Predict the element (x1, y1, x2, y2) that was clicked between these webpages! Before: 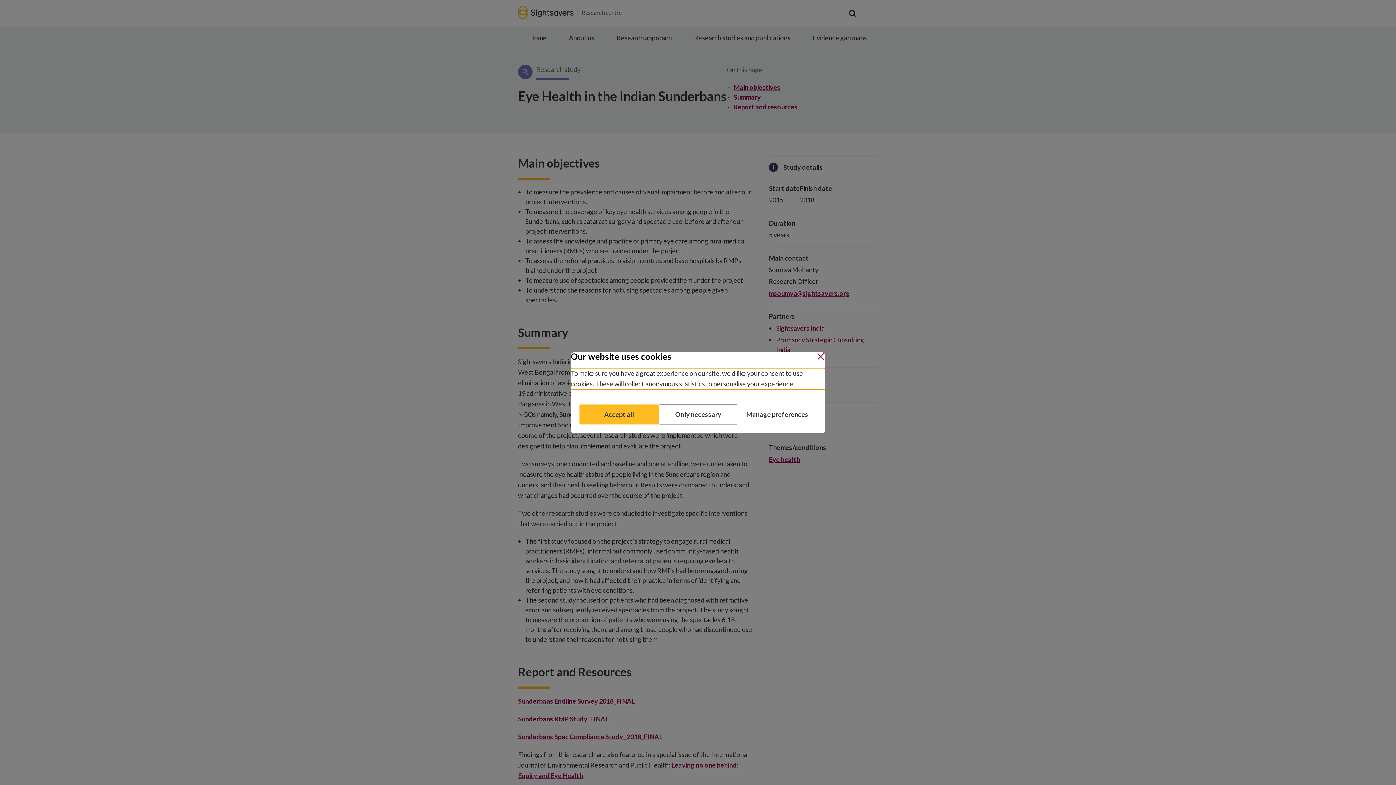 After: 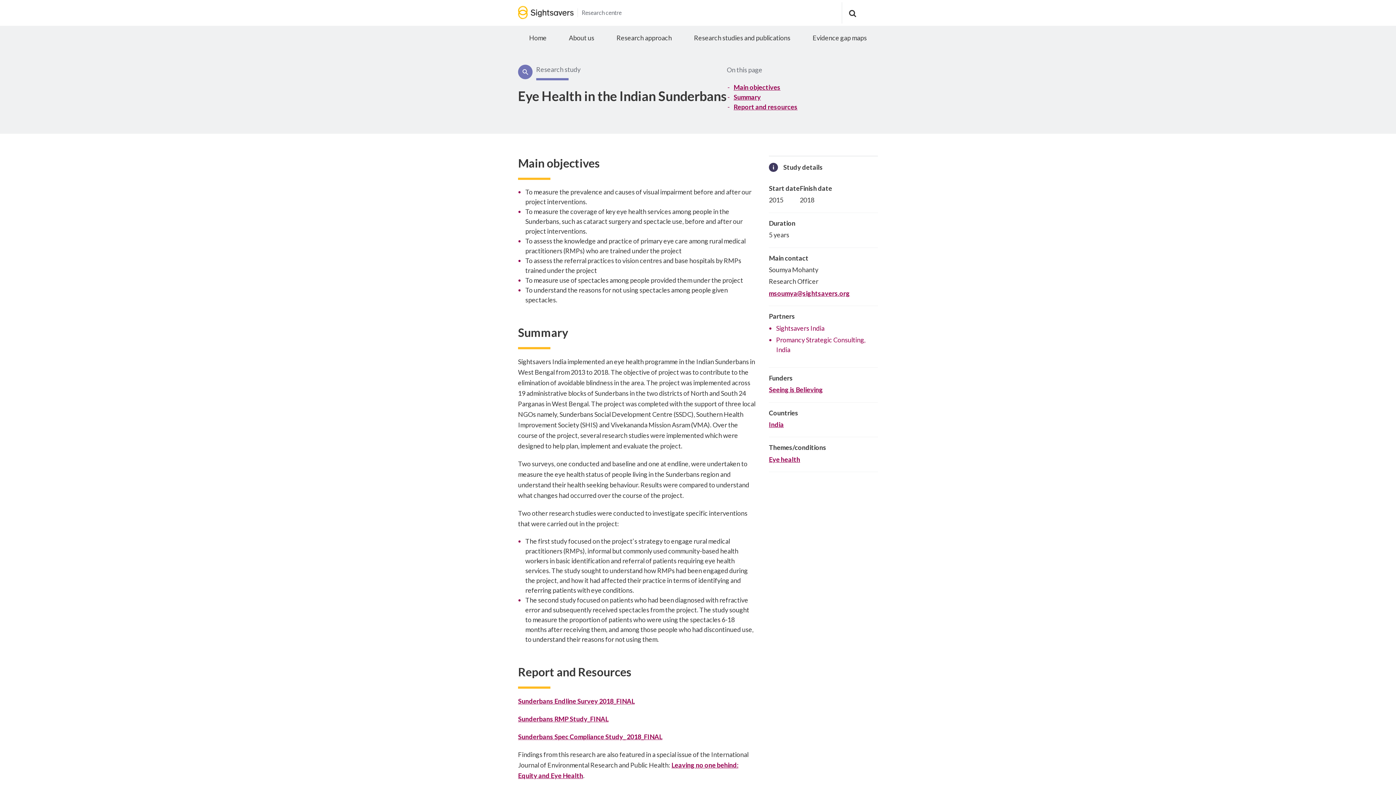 Action: label: Only necessary bbox: (658, 404, 738, 424)